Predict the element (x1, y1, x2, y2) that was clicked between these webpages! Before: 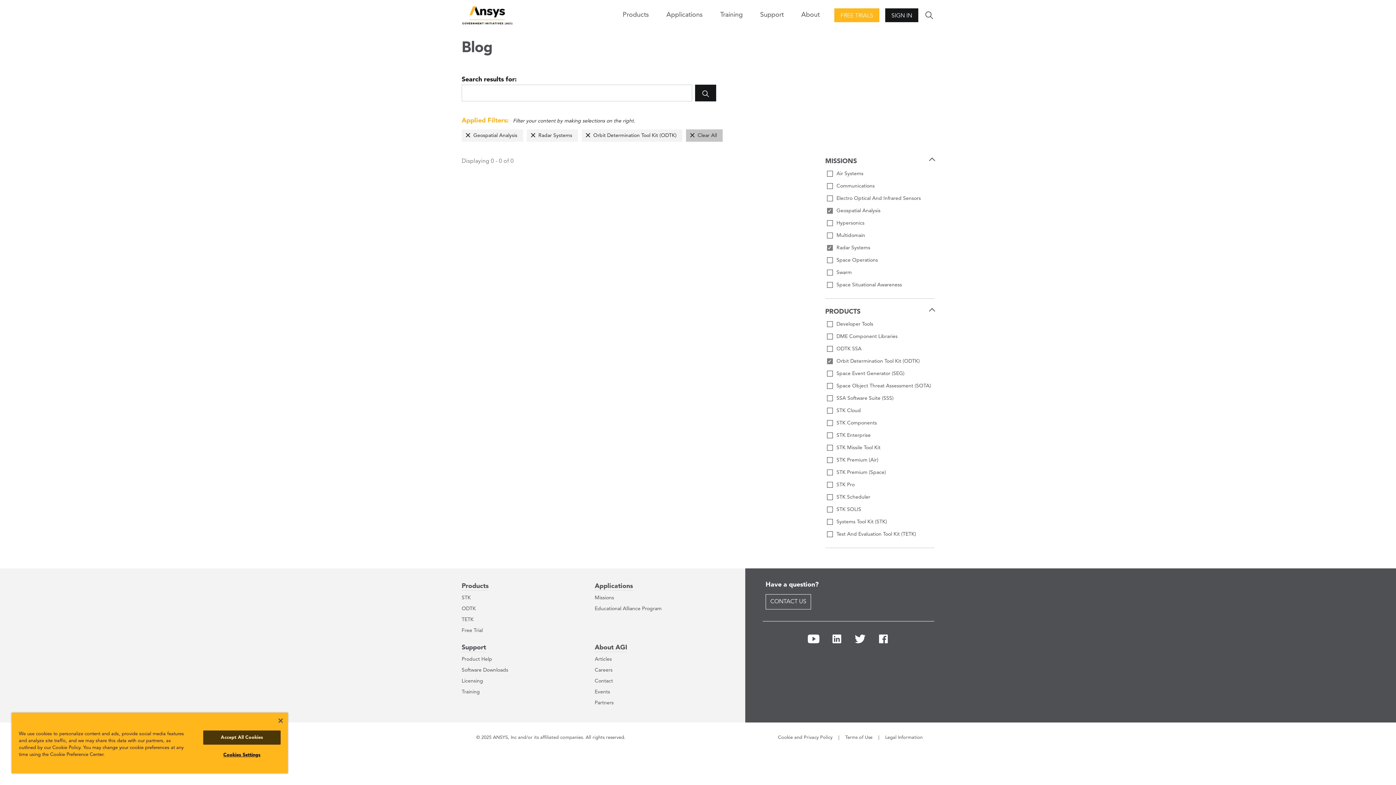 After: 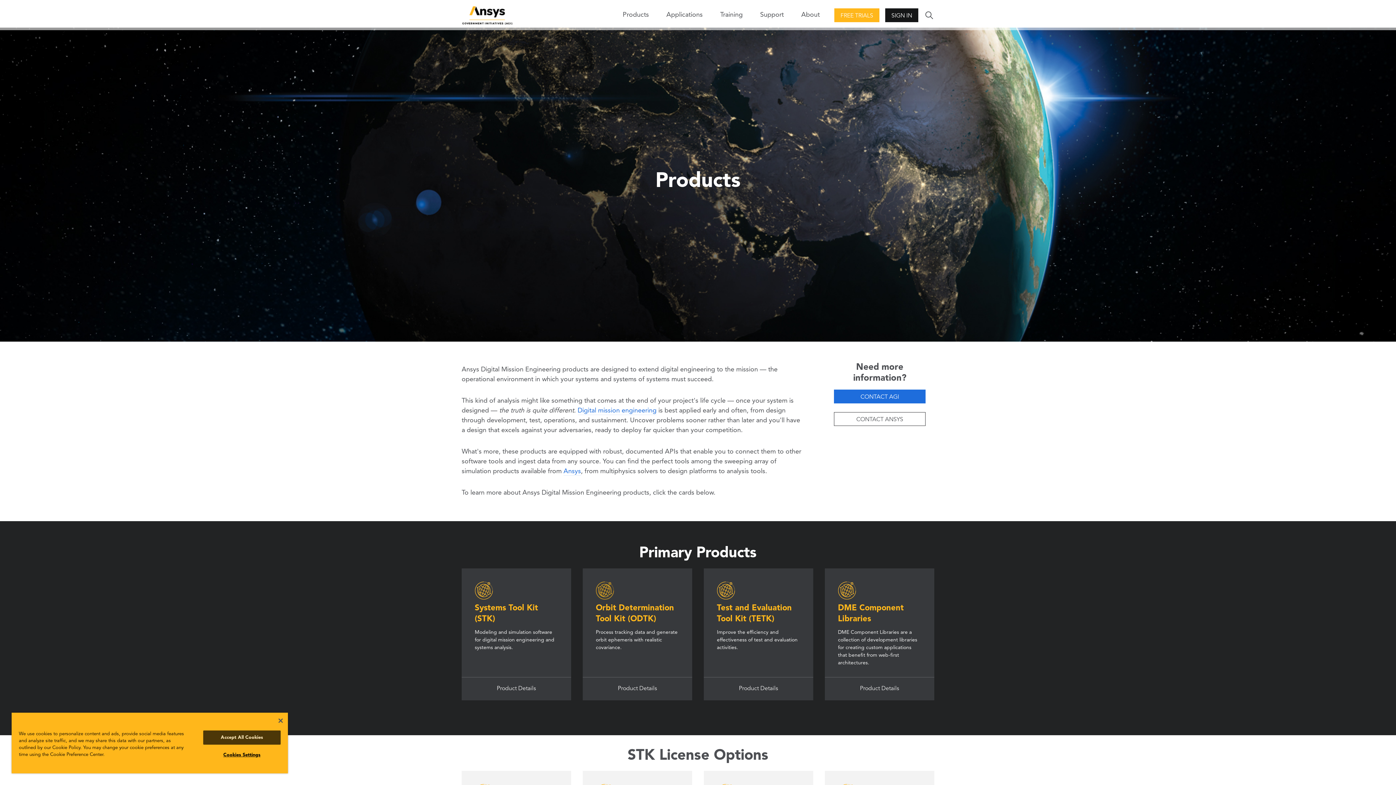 Action: bbox: (461, 583, 488, 589) label: Products